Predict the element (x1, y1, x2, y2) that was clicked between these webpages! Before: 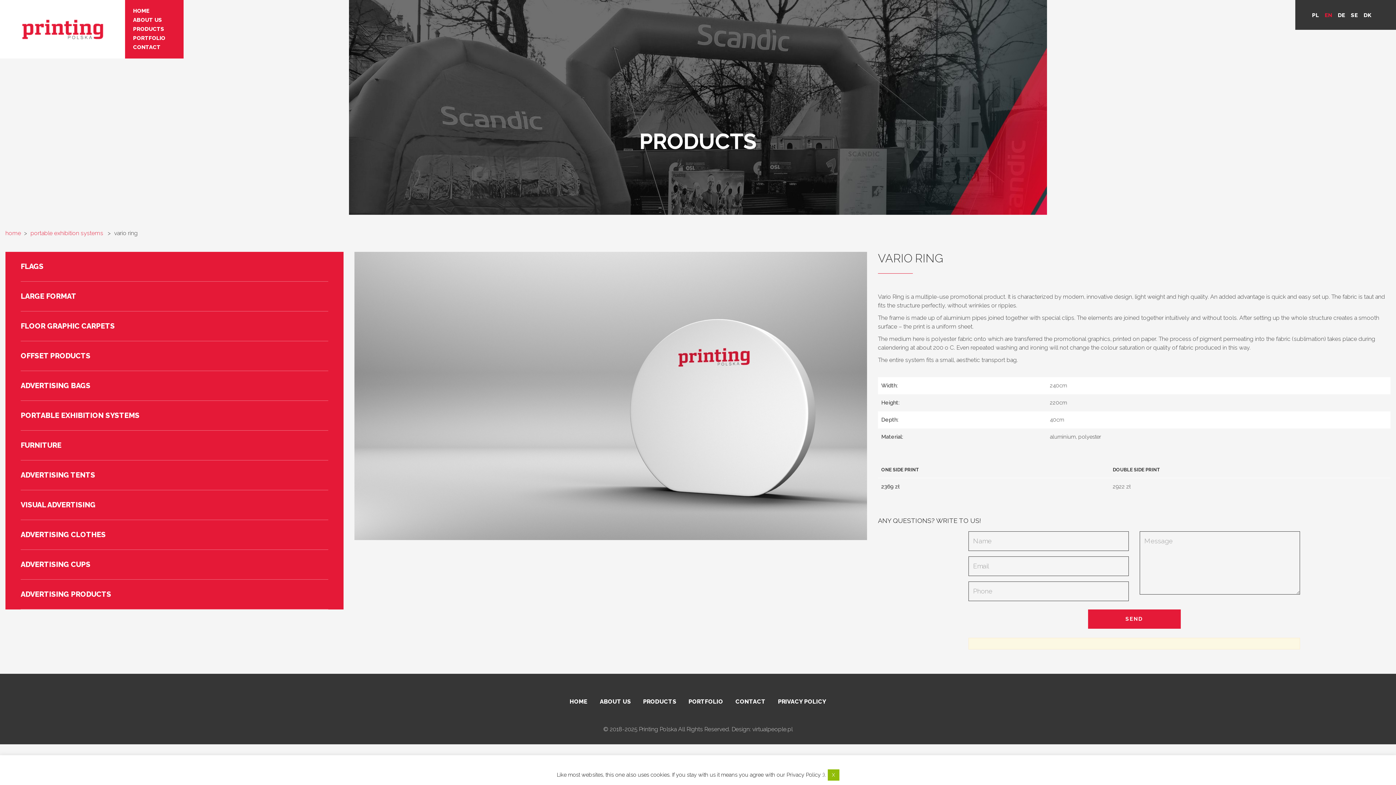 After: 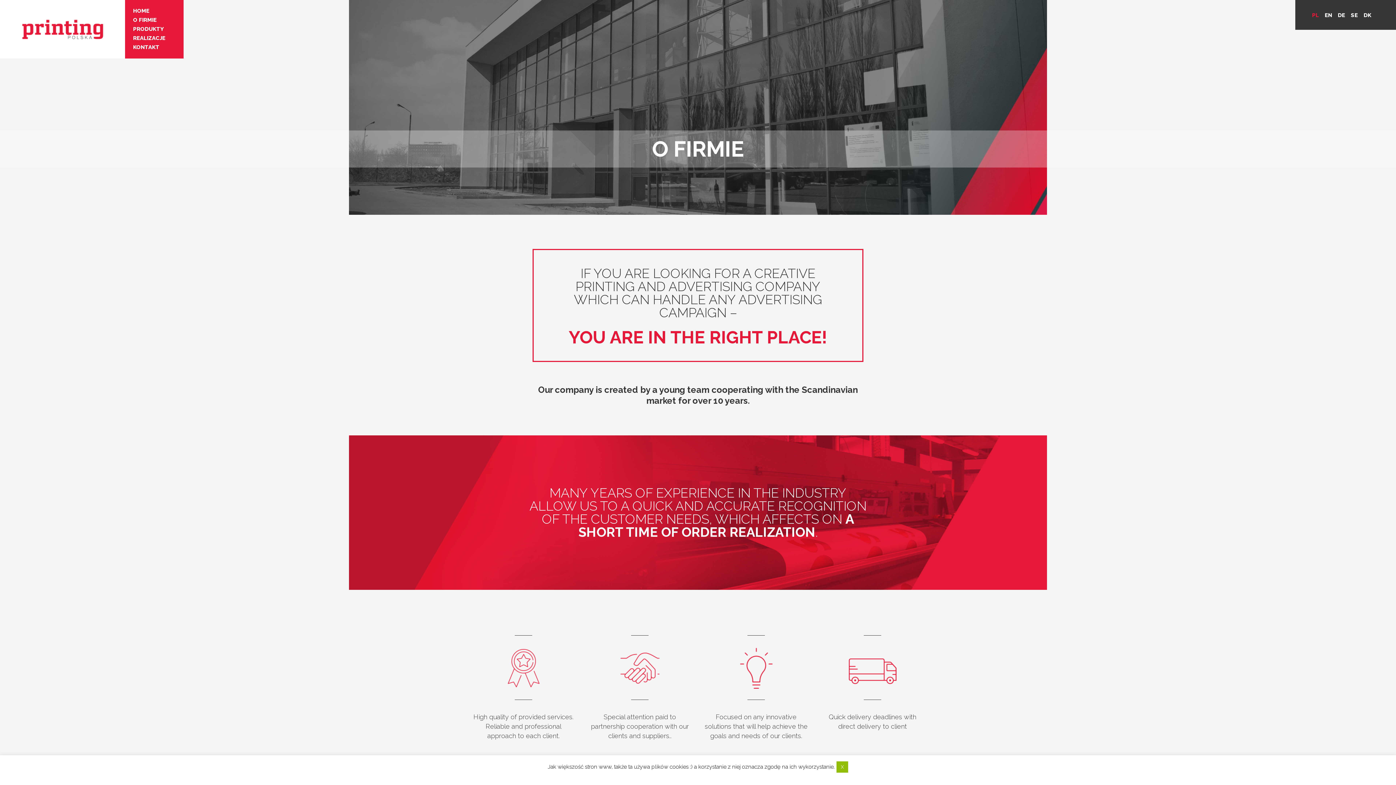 Action: bbox: (133, 15, 165, 24) label: ABOUT US